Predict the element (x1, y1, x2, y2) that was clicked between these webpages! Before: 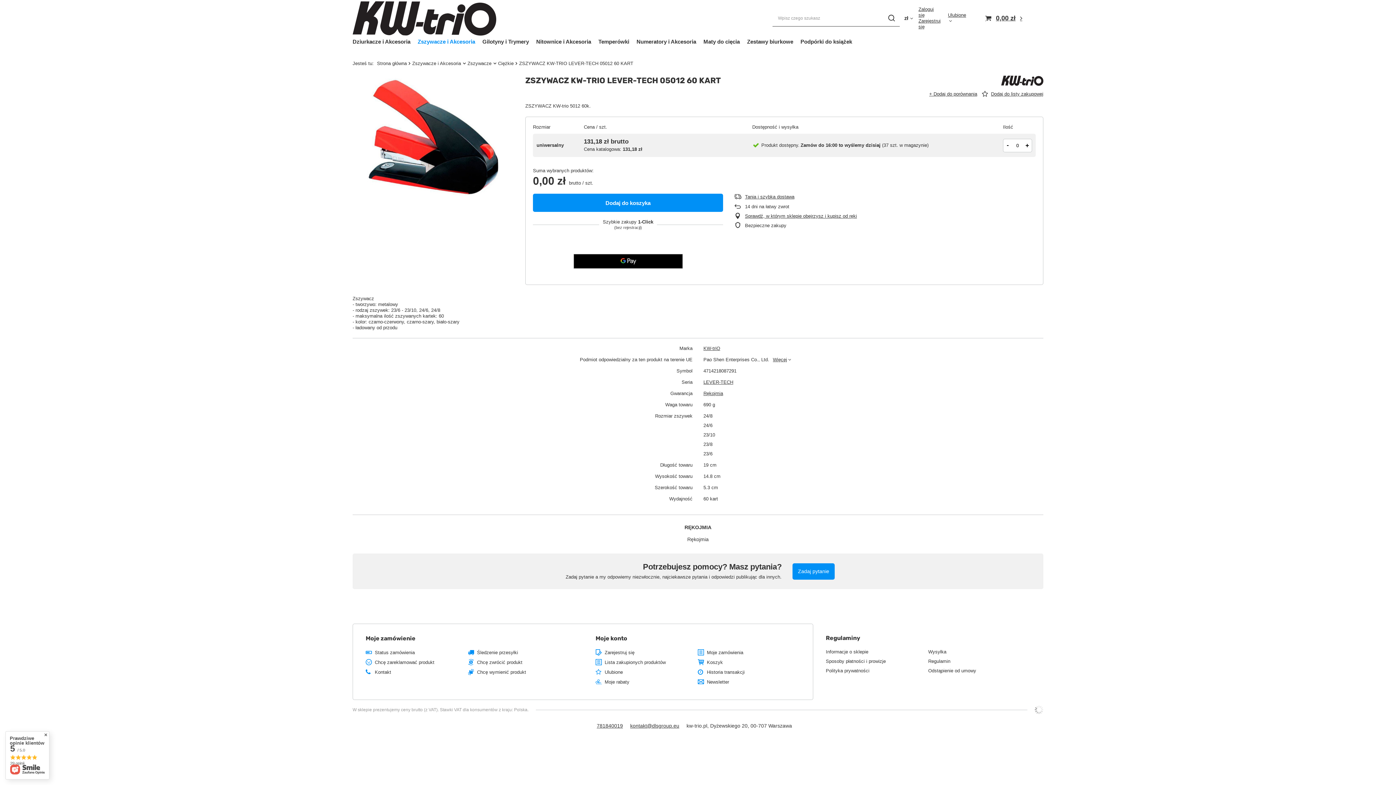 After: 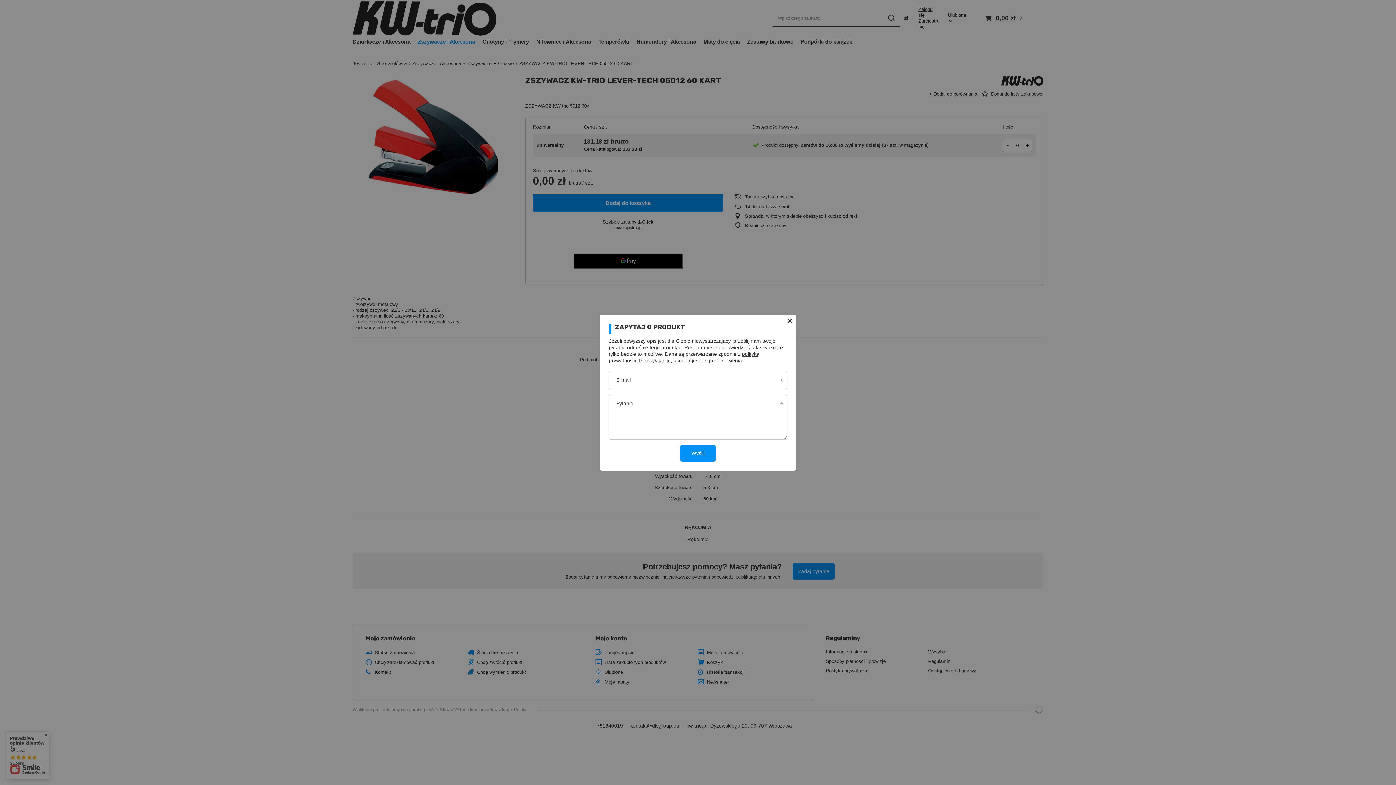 Action: bbox: (792, 563, 834, 579) label: Zadaj pytanie